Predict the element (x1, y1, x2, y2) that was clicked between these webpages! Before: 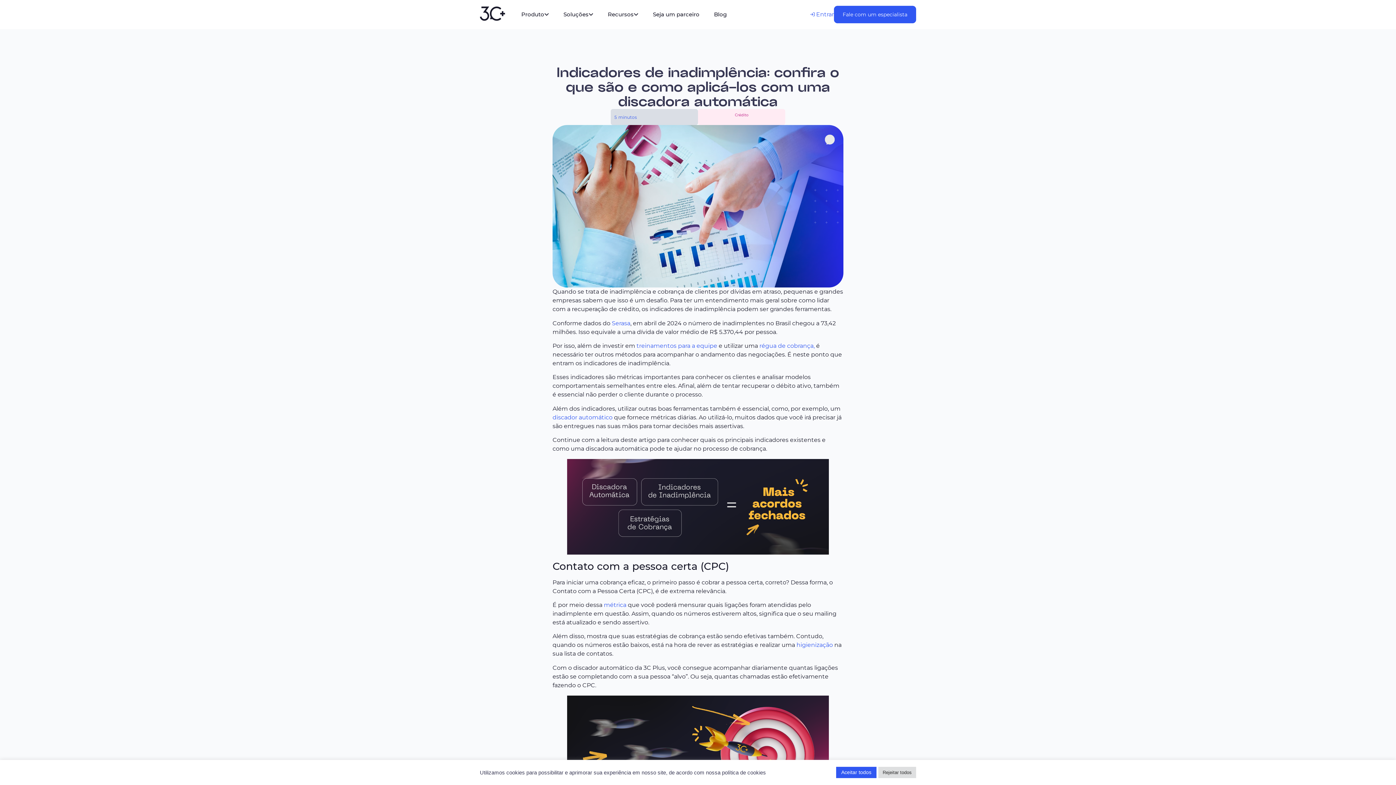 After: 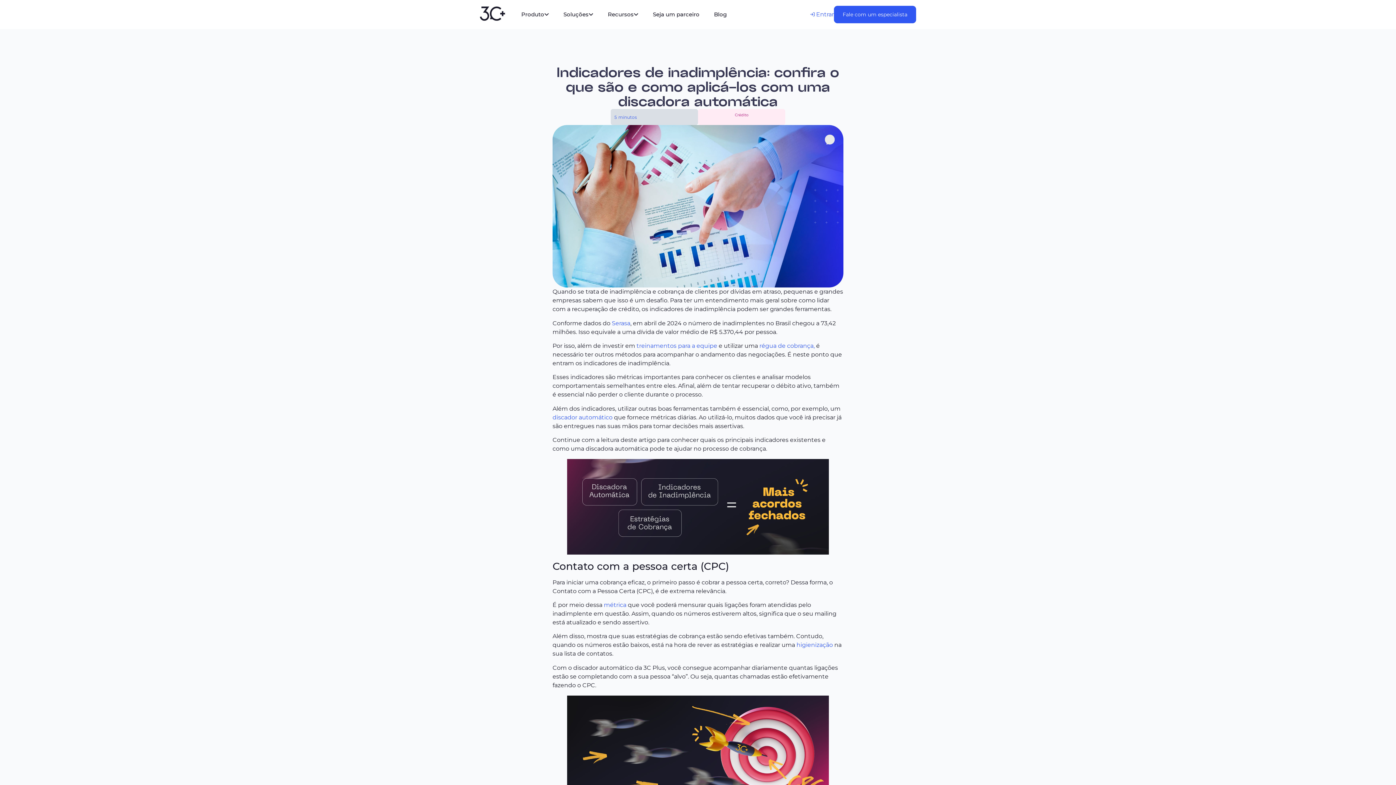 Action: bbox: (836, 767, 876, 778) label: Aceitar todos